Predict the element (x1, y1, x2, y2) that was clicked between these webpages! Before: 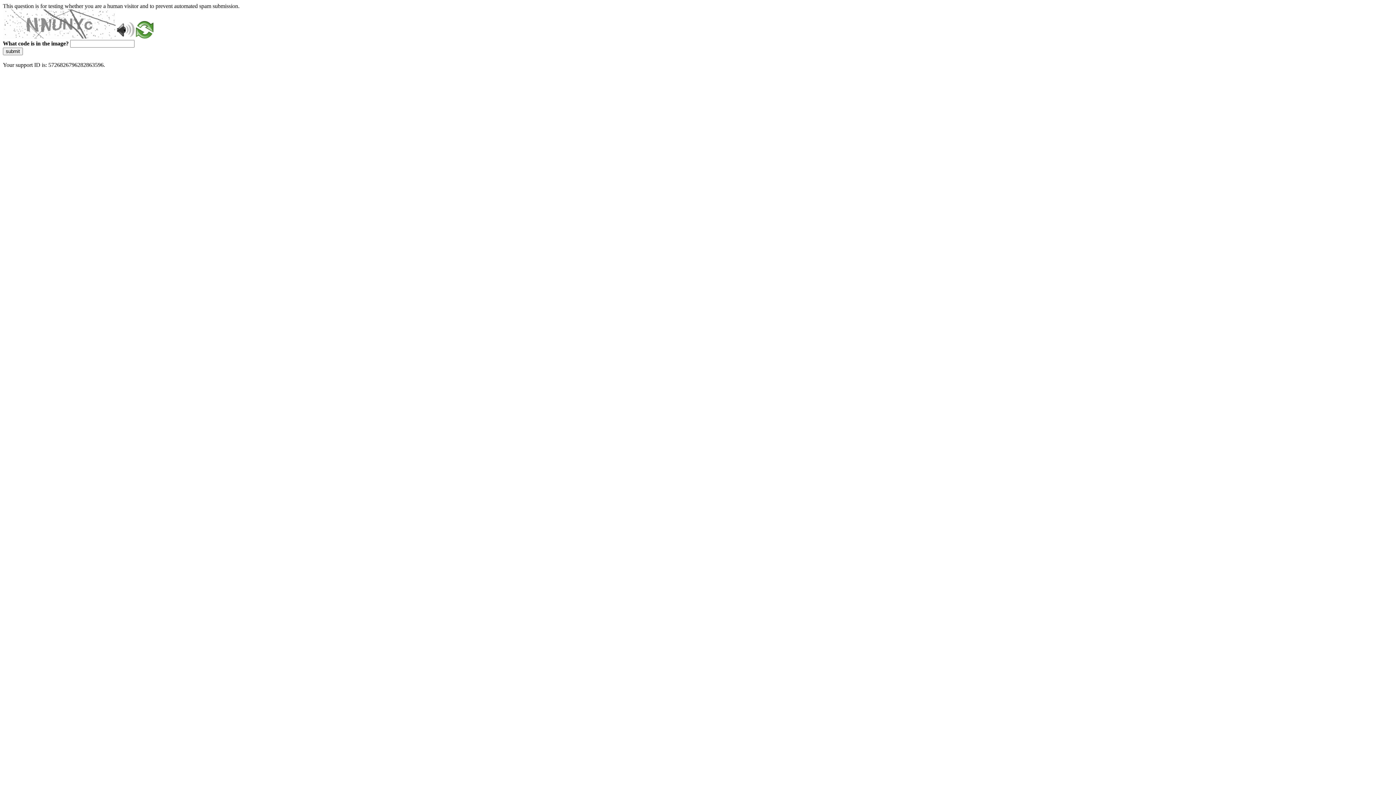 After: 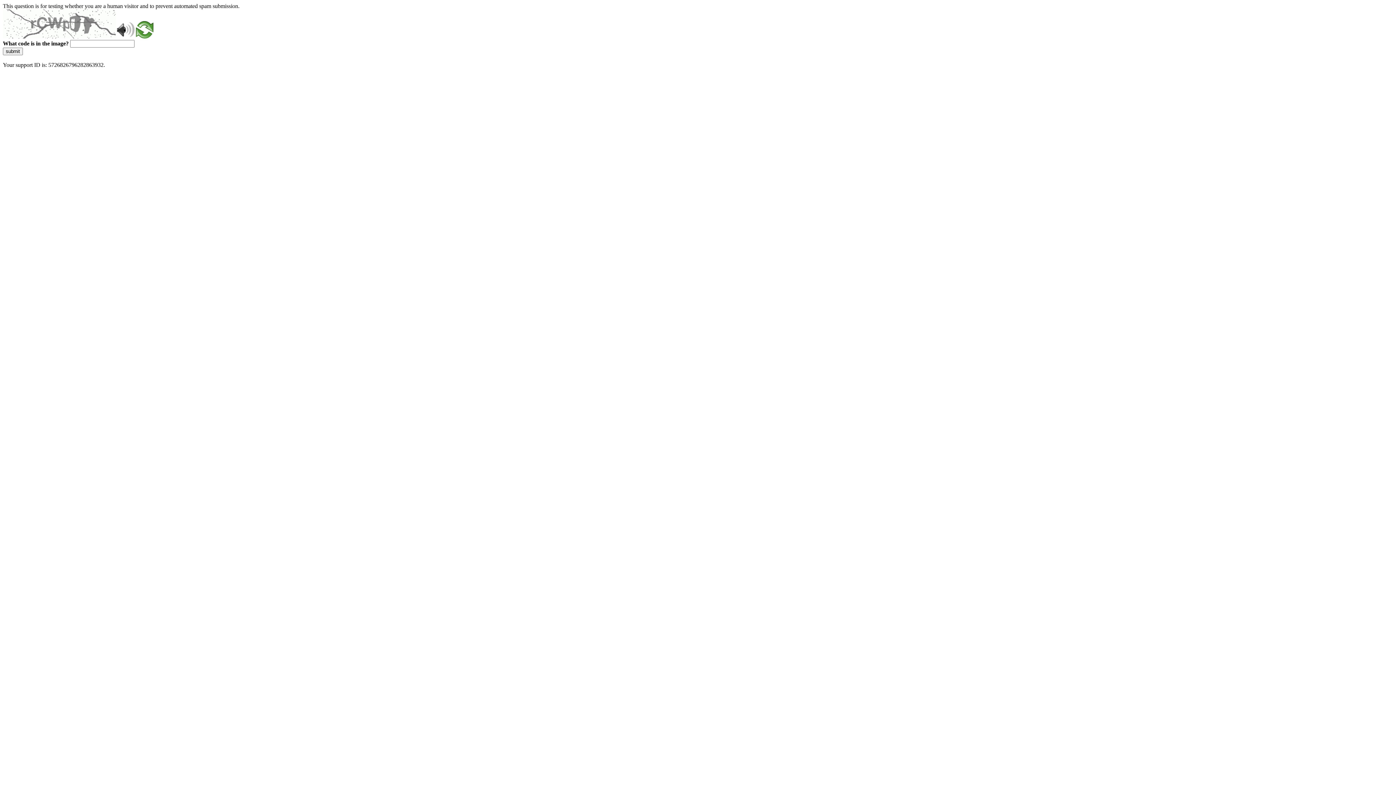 Action: label: submit bbox: (2, 47, 22, 55)